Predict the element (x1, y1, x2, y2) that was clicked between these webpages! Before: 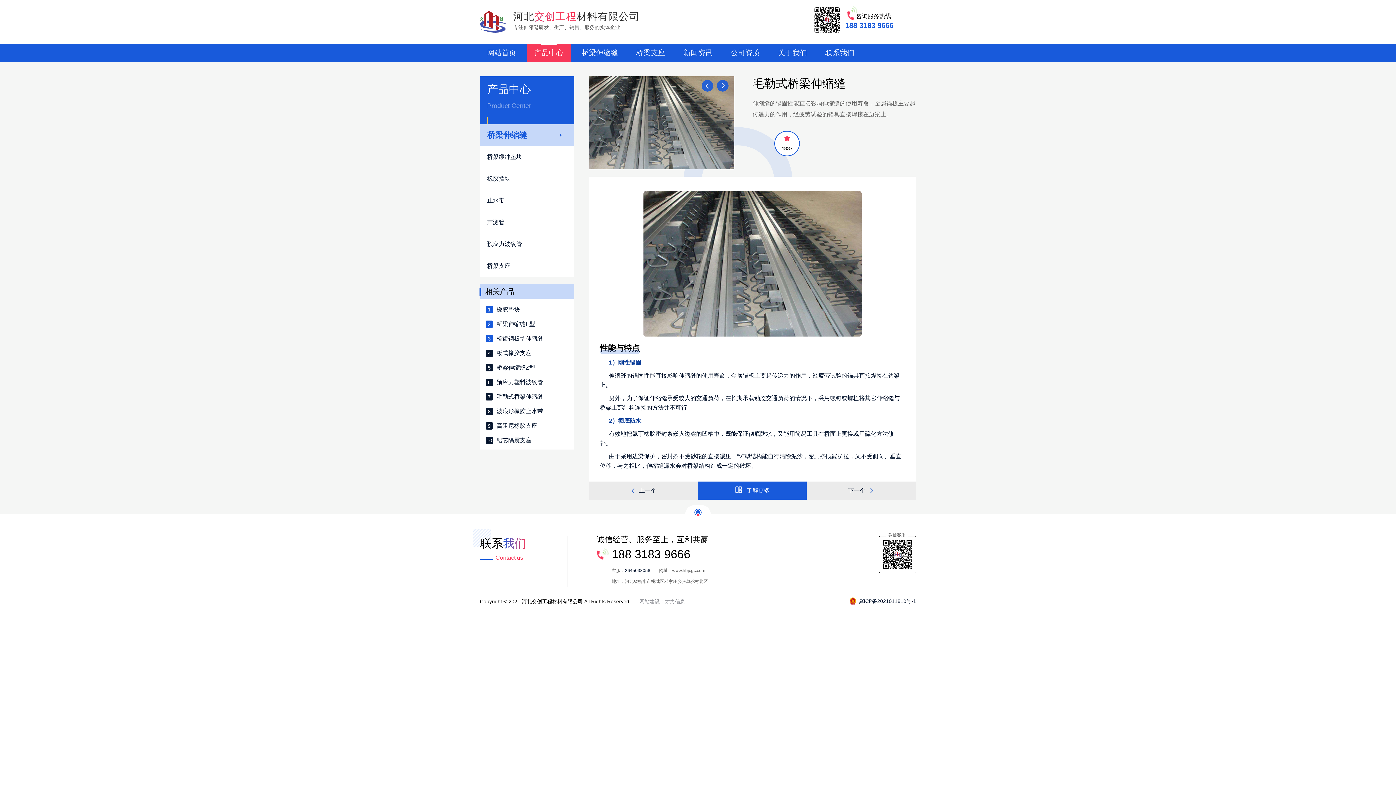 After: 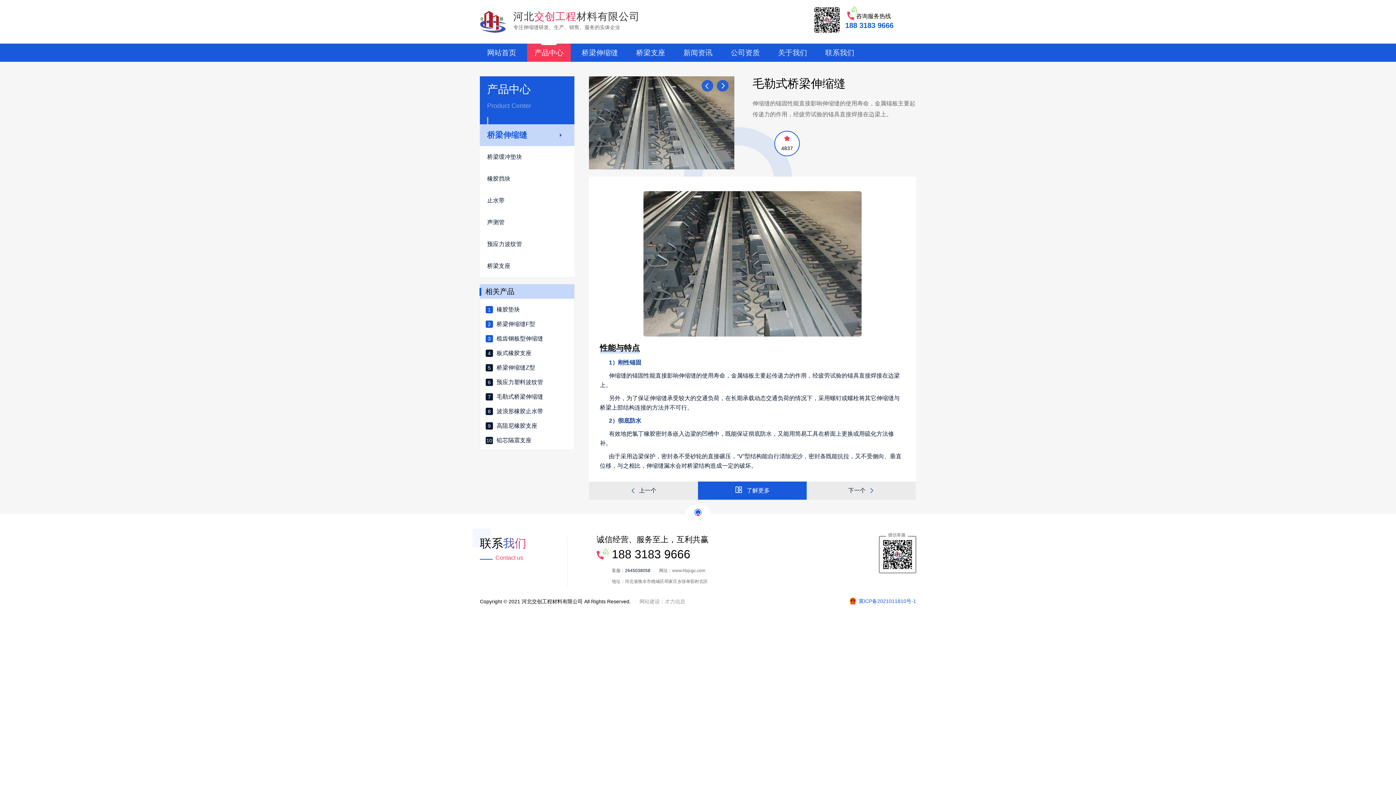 Action: label: 冀ICP备2021011810号-1 bbox: (849, 598, 916, 604)